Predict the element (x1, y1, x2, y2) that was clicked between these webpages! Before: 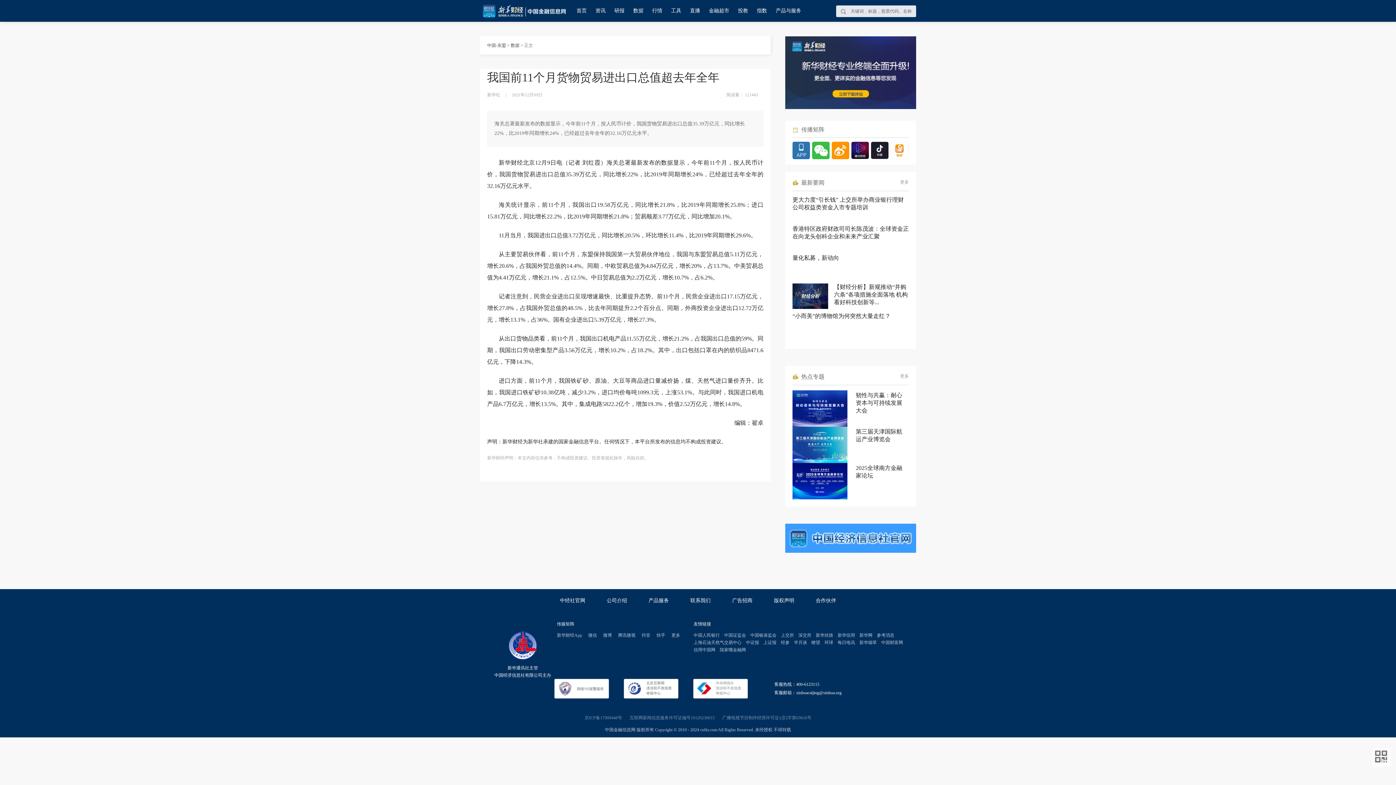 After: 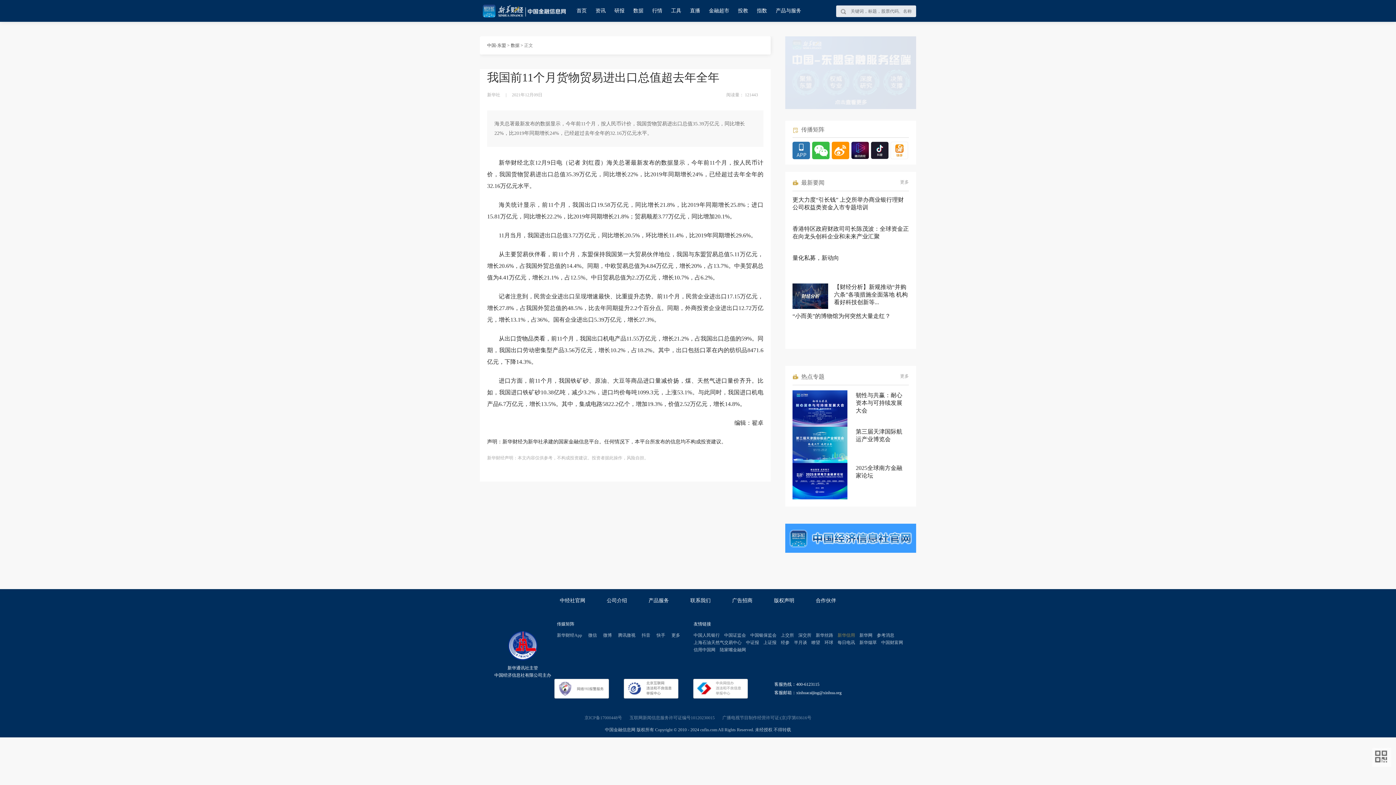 Action: bbox: (837, 633, 855, 638) label: 新华信用